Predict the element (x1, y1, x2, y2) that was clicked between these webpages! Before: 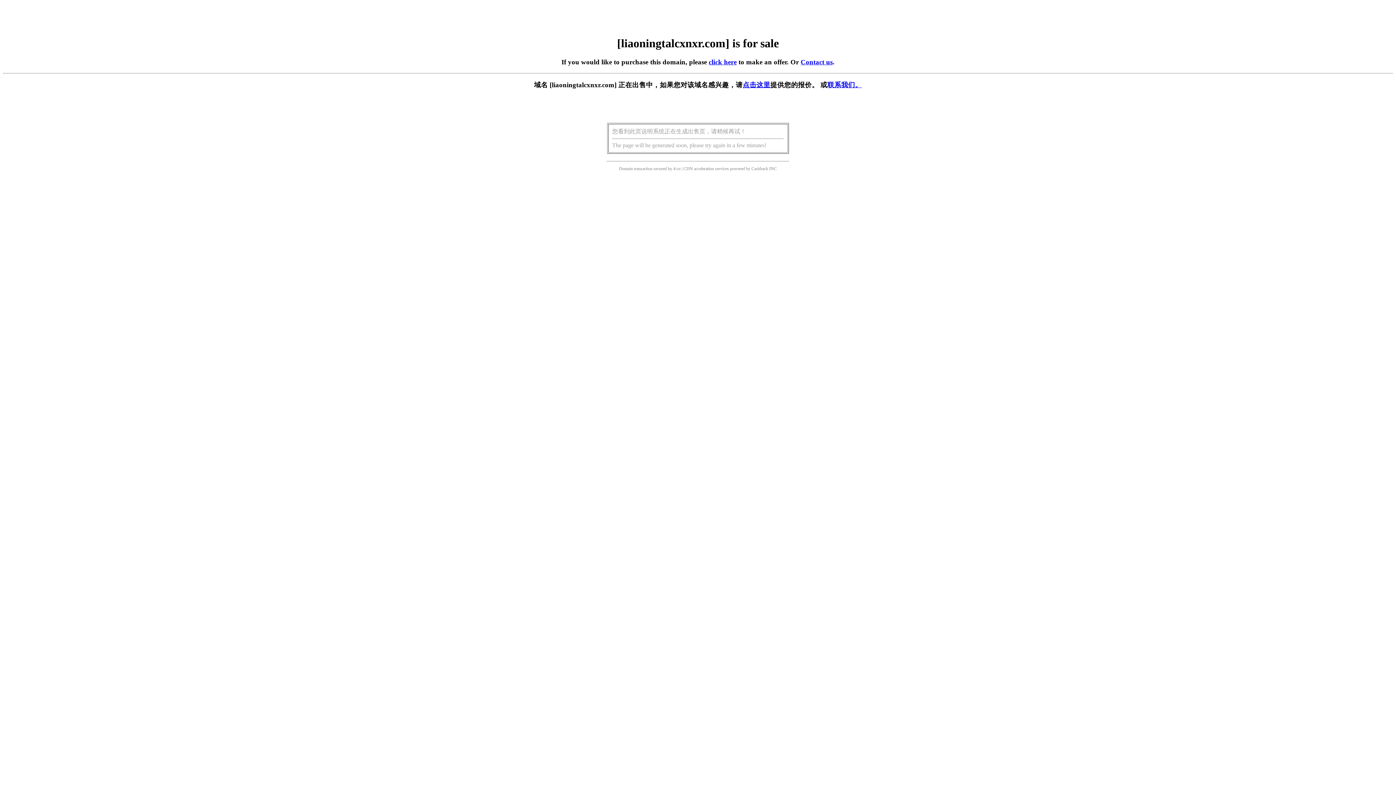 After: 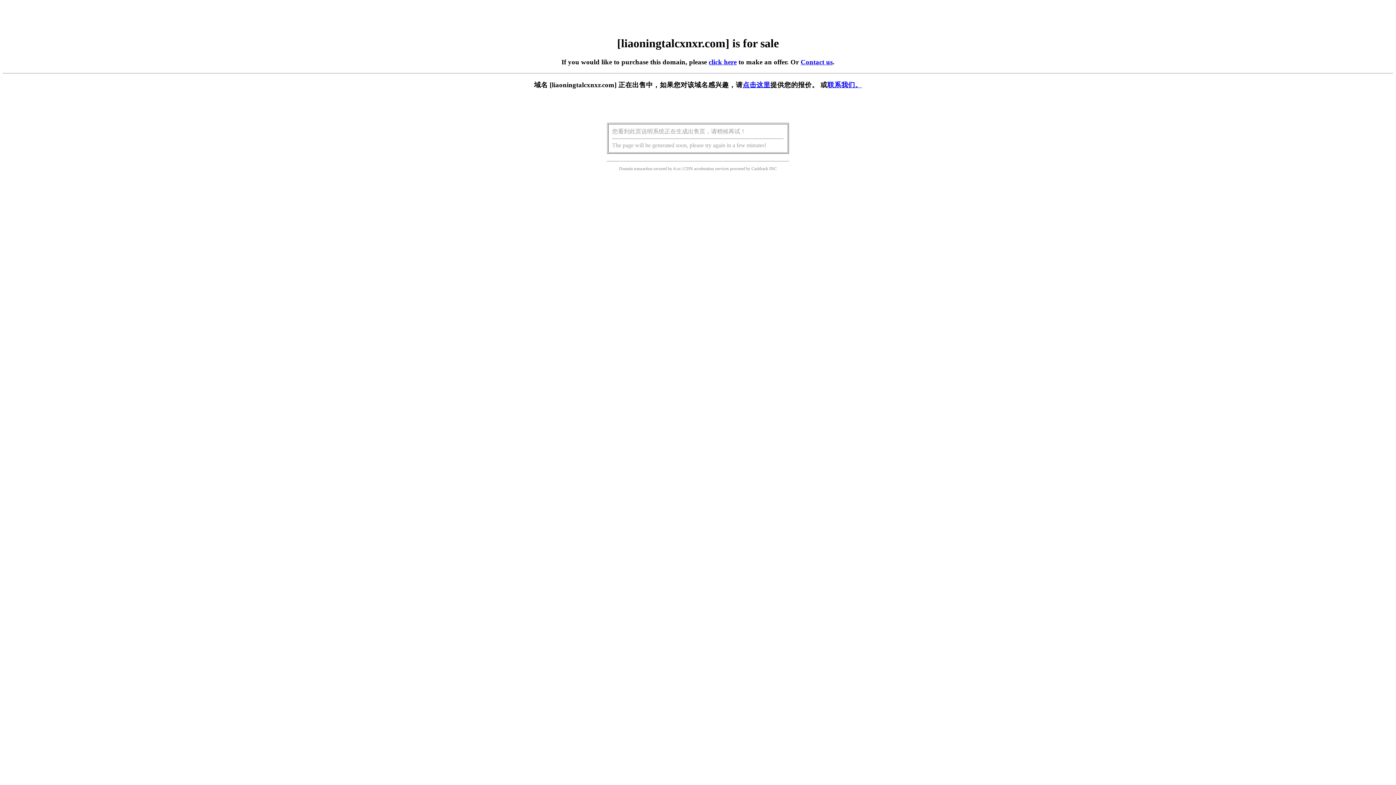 Action: bbox: (708, 58, 736, 65) label: click here